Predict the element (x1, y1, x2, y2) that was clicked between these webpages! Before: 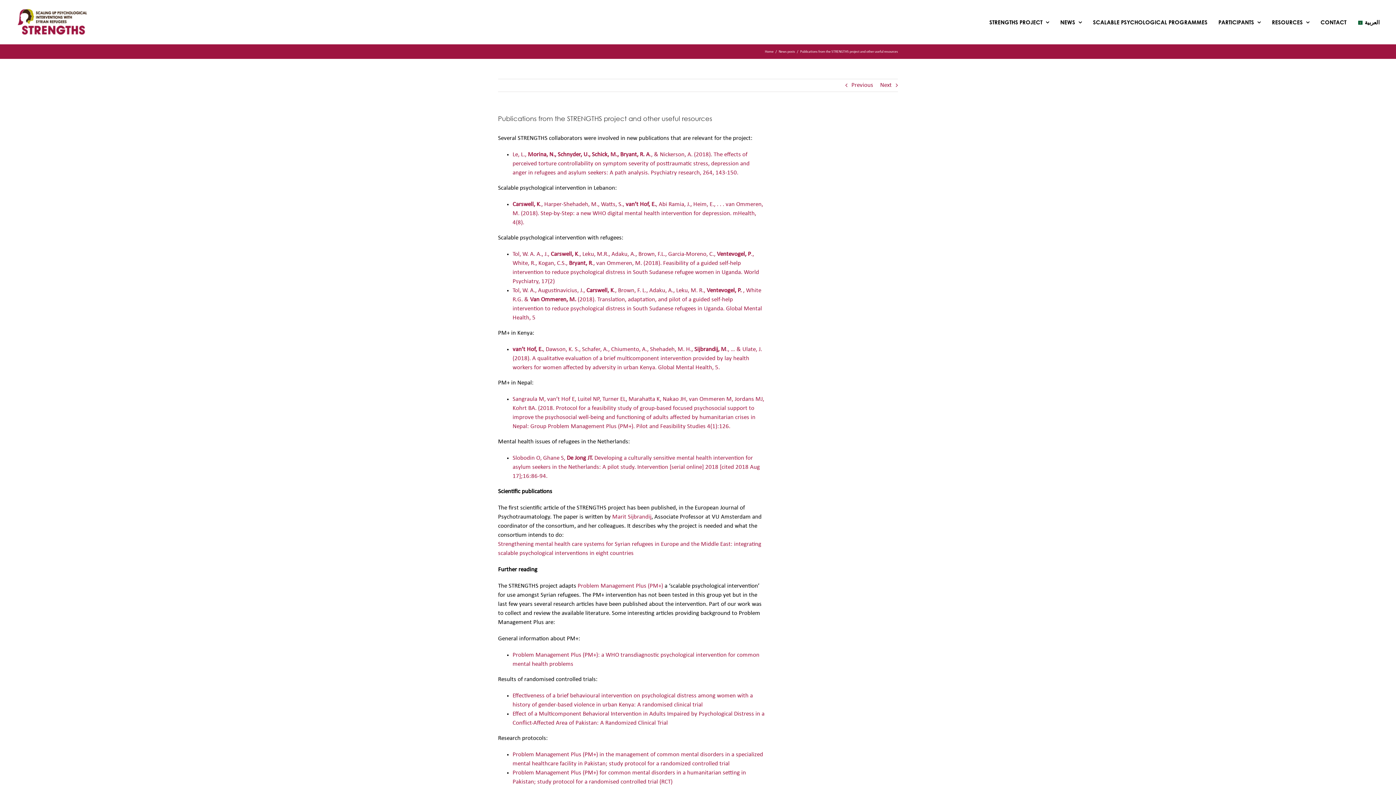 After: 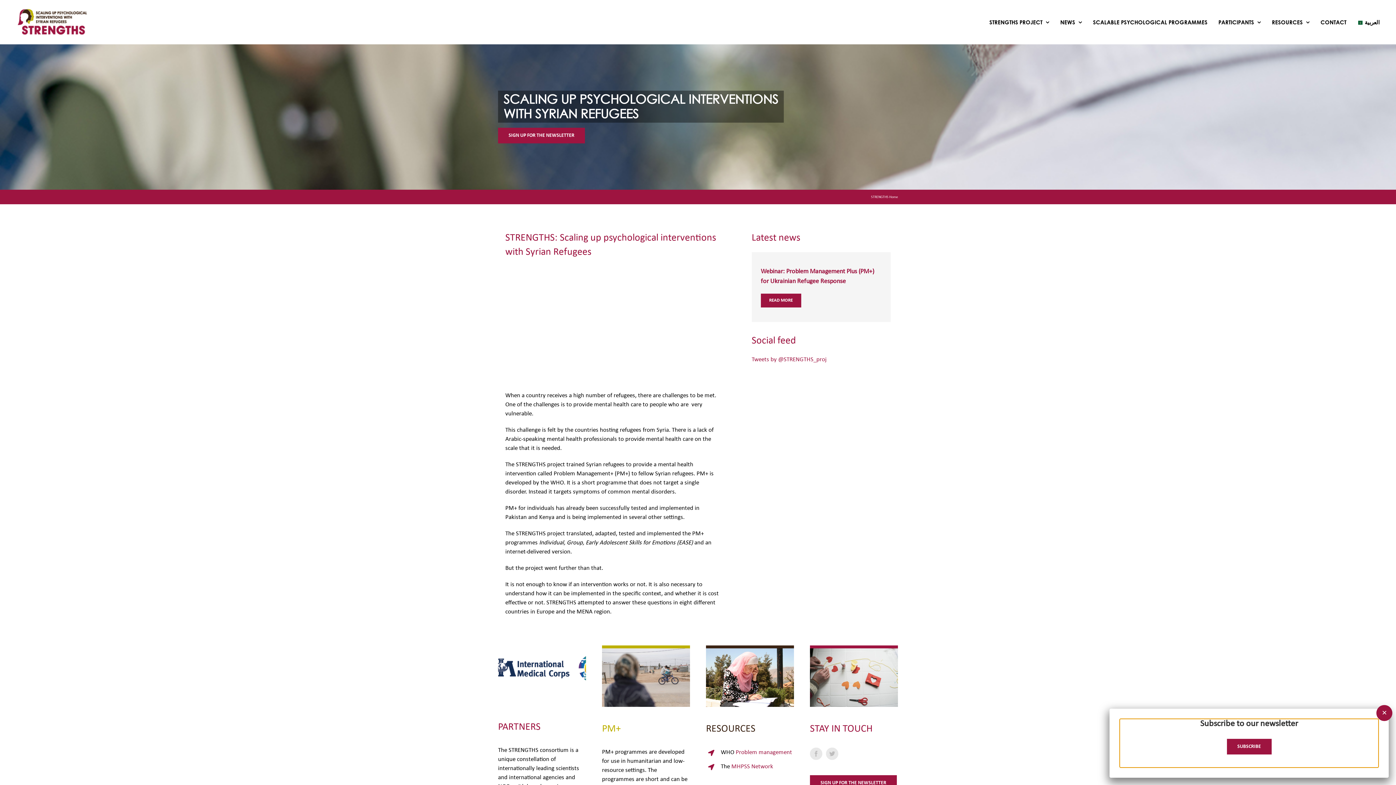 Action: label: Home bbox: (765, 49, 773, 53)